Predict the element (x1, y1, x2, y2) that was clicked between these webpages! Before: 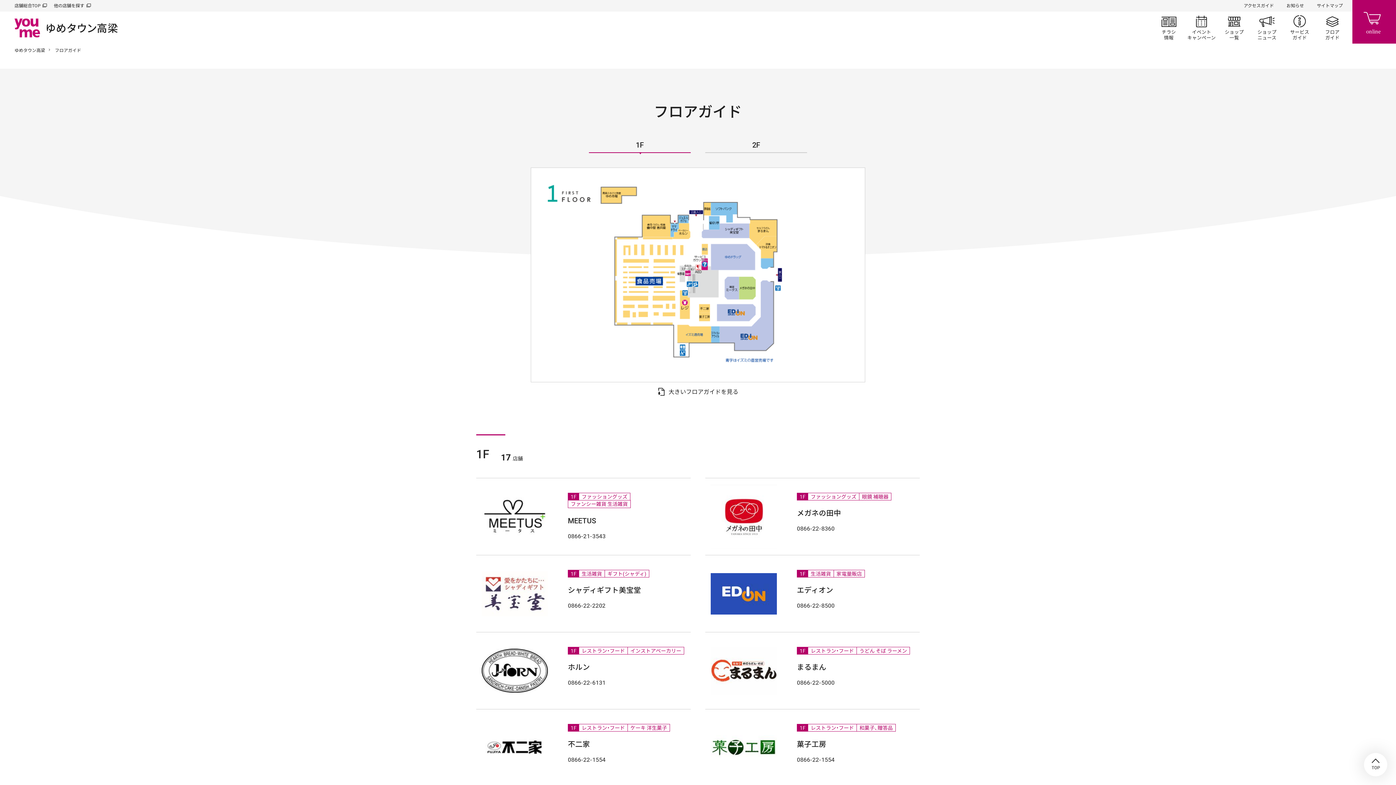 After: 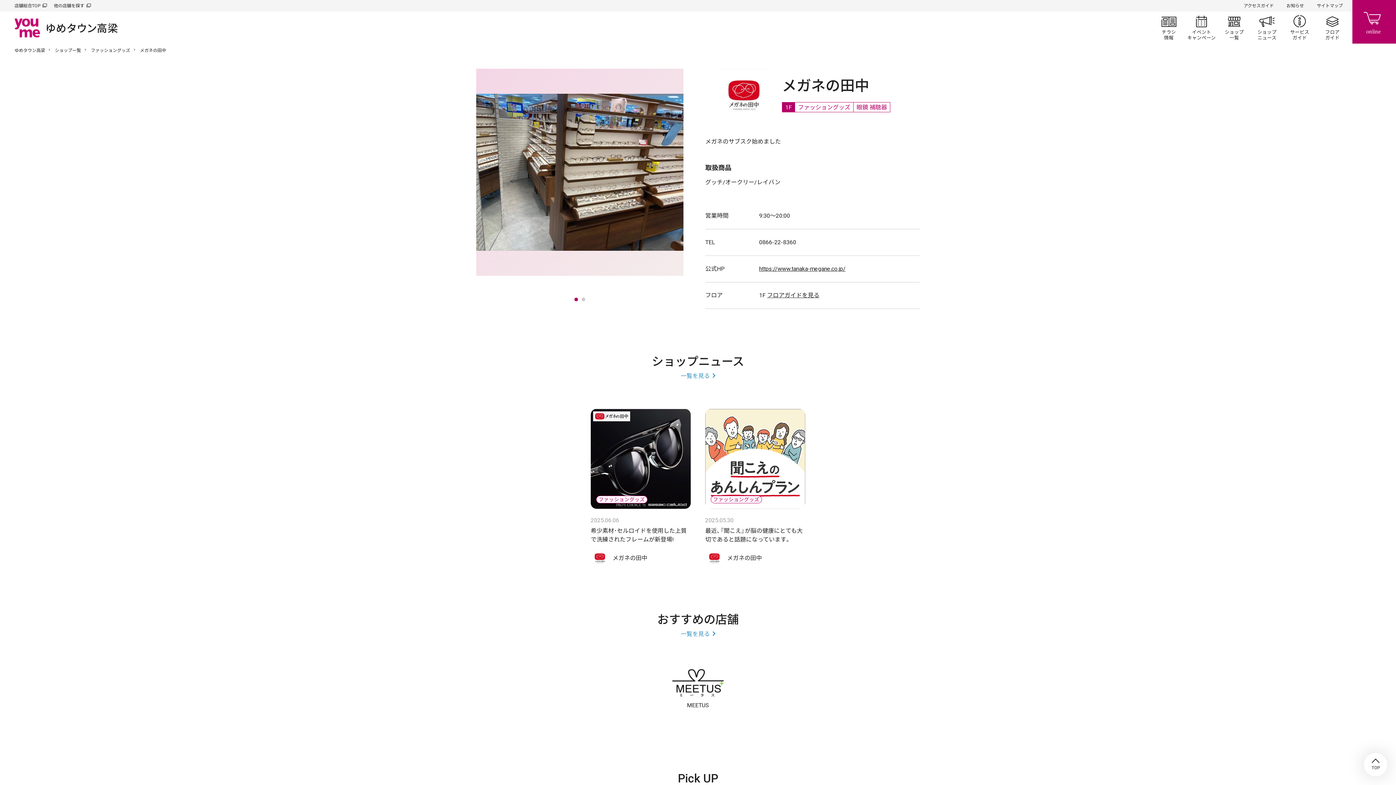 Action: label: メガネの田中 bbox: (797, 509, 841, 517)